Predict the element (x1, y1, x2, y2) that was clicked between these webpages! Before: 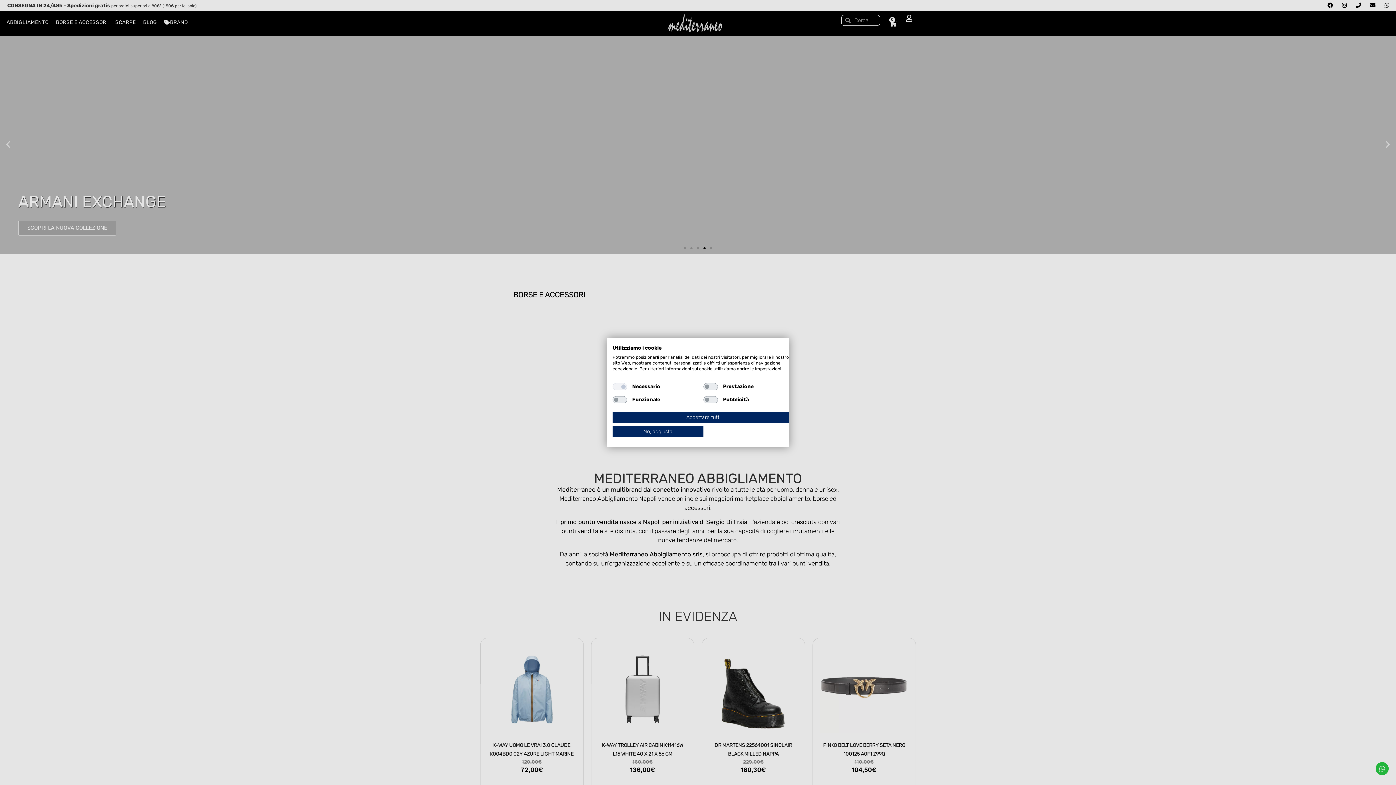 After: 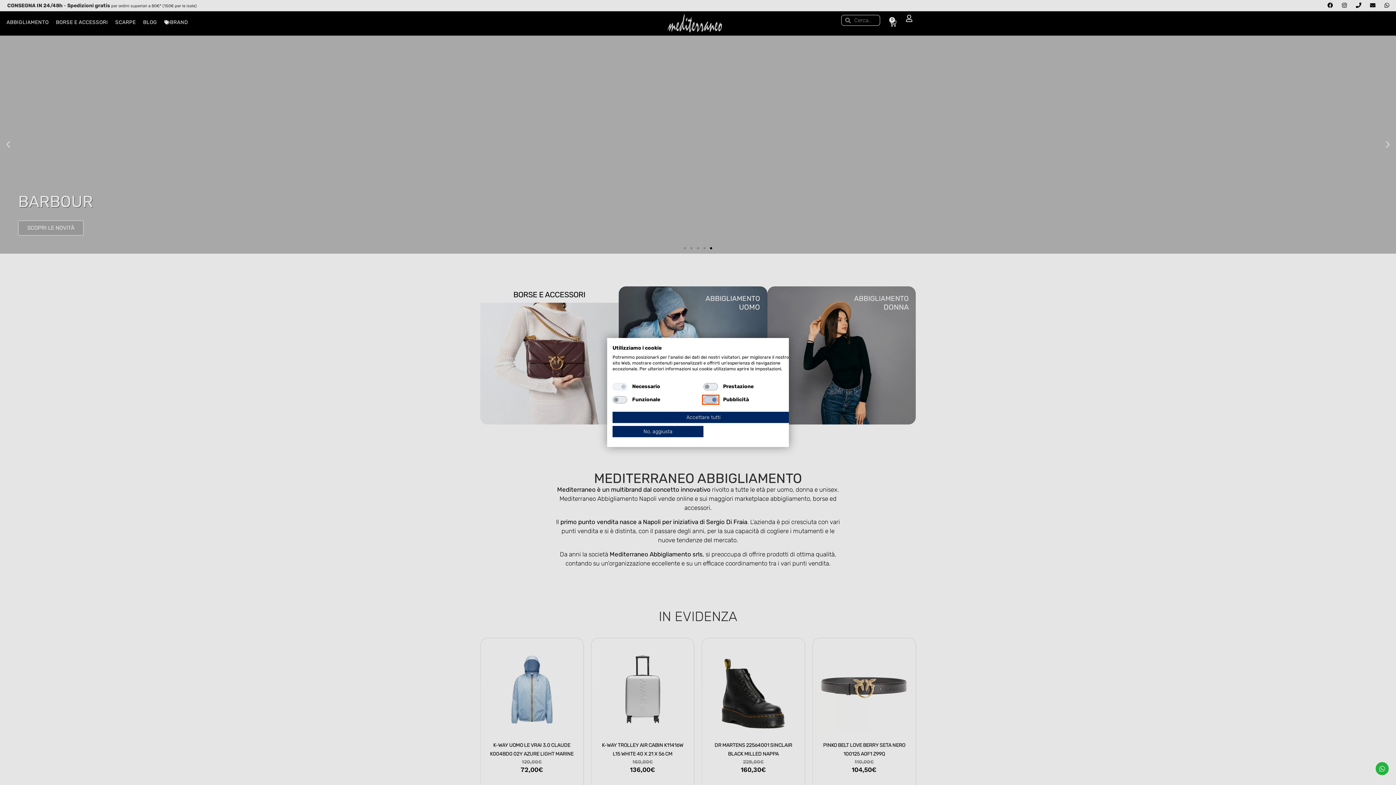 Action: bbox: (703, 396, 718, 403) label: Pubblicità